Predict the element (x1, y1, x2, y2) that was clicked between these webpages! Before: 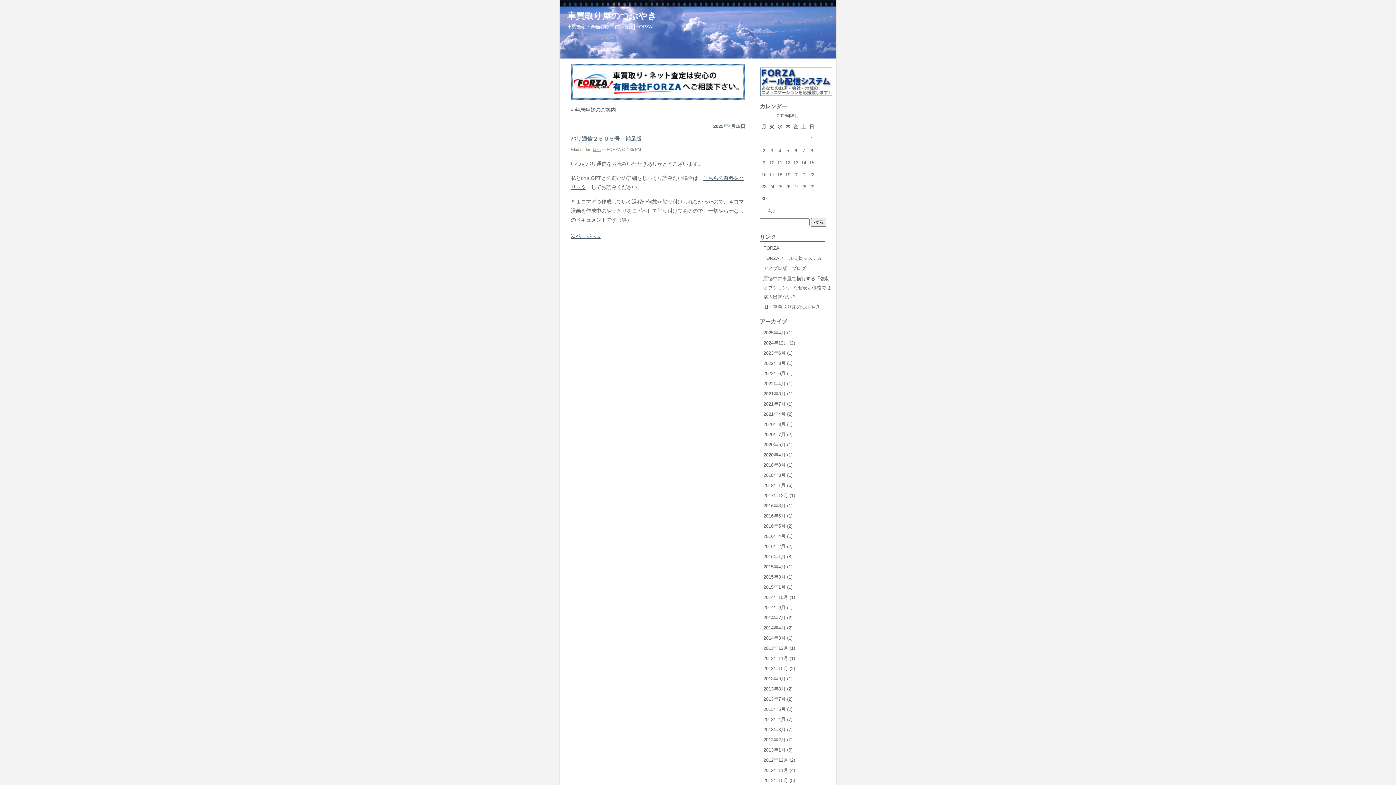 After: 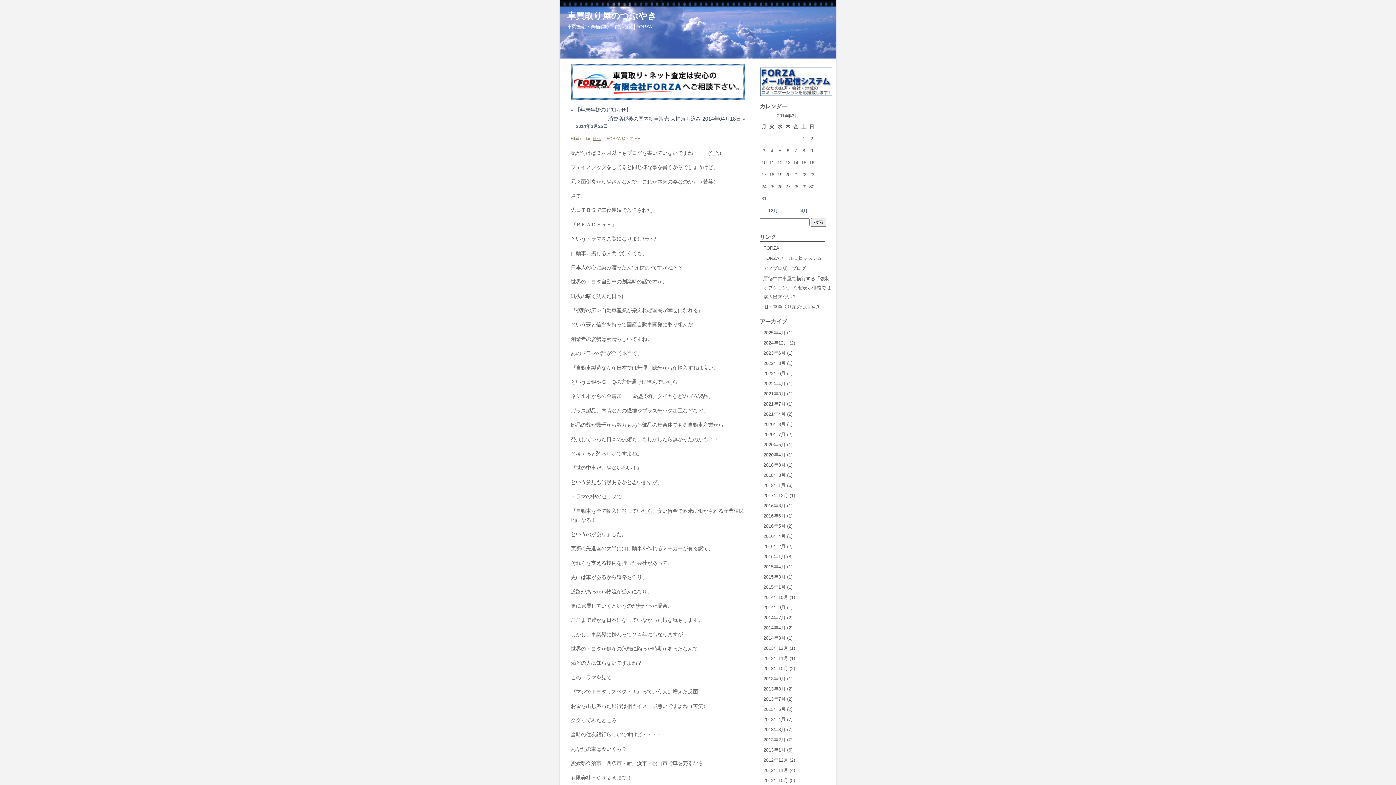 Action: bbox: (763, 635, 785, 641) label: 2014年3月